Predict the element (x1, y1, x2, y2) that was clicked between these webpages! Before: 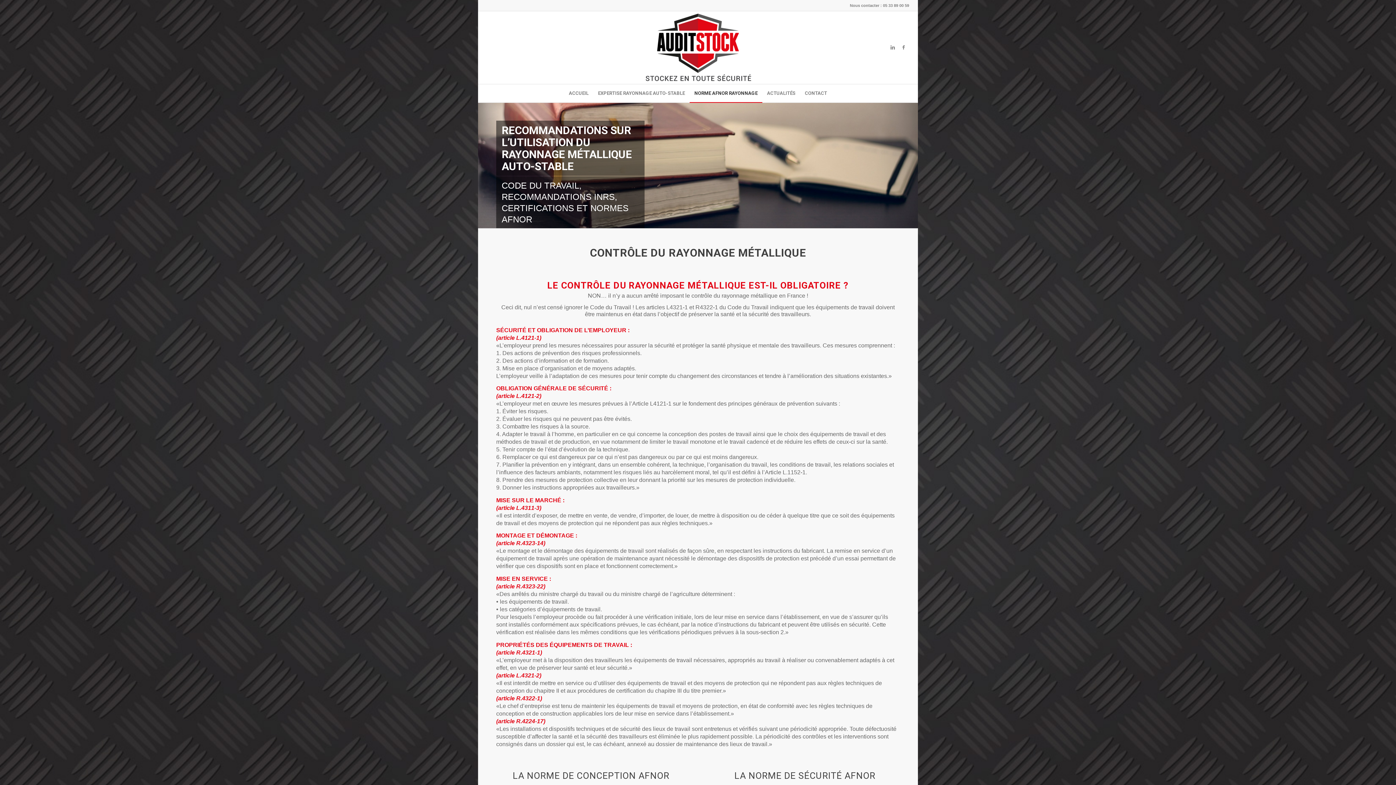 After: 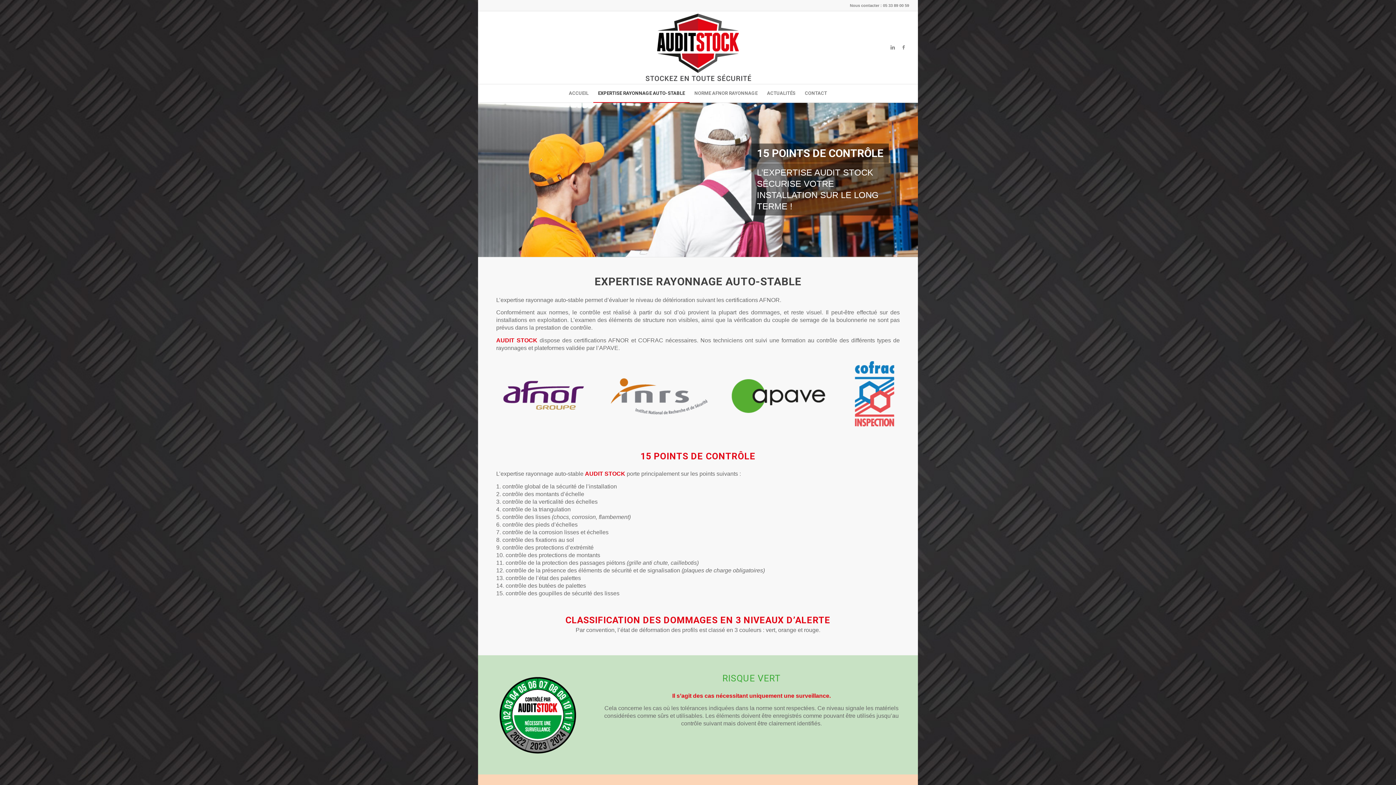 Action: label: EXPERTISE RAYONNAGE AUTO-STABLE bbox: (593, 84, 689, 102)